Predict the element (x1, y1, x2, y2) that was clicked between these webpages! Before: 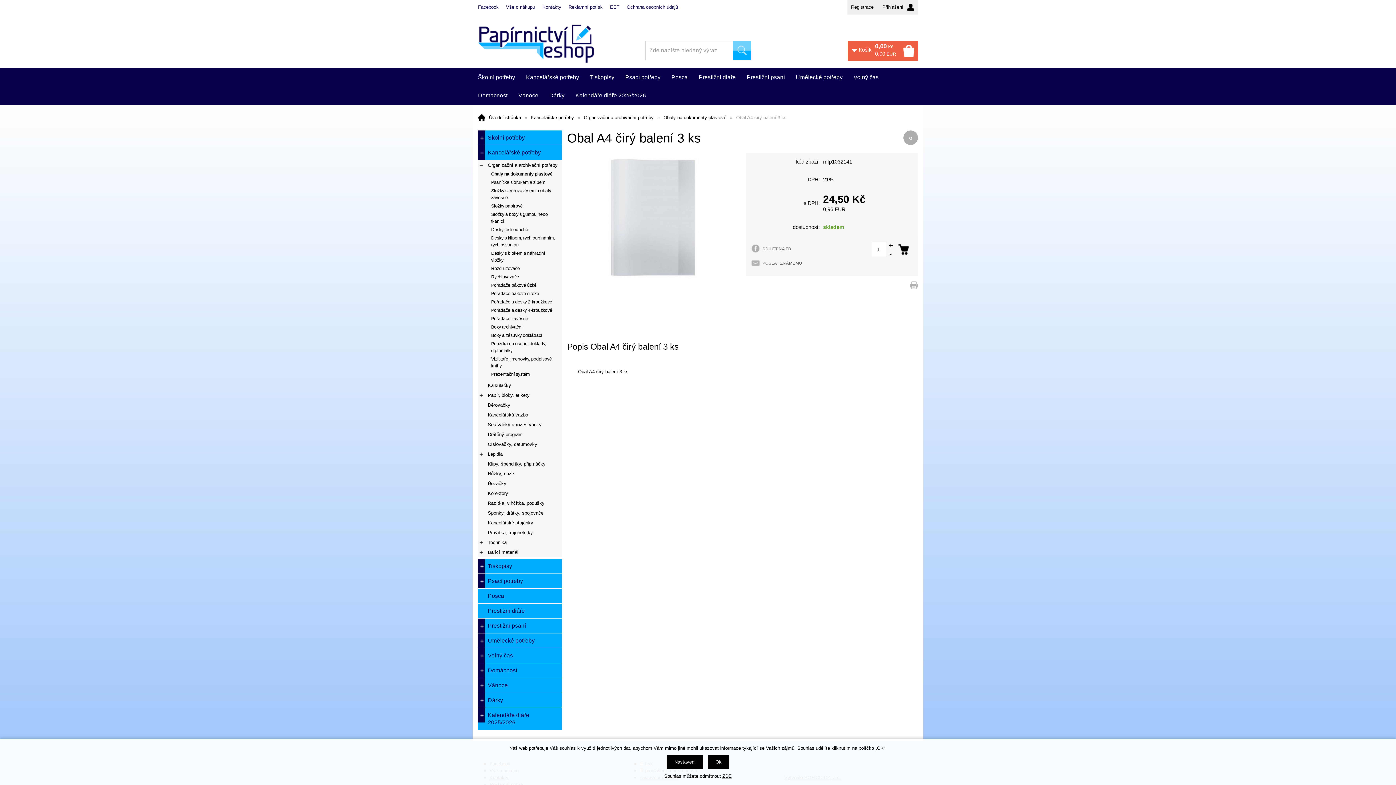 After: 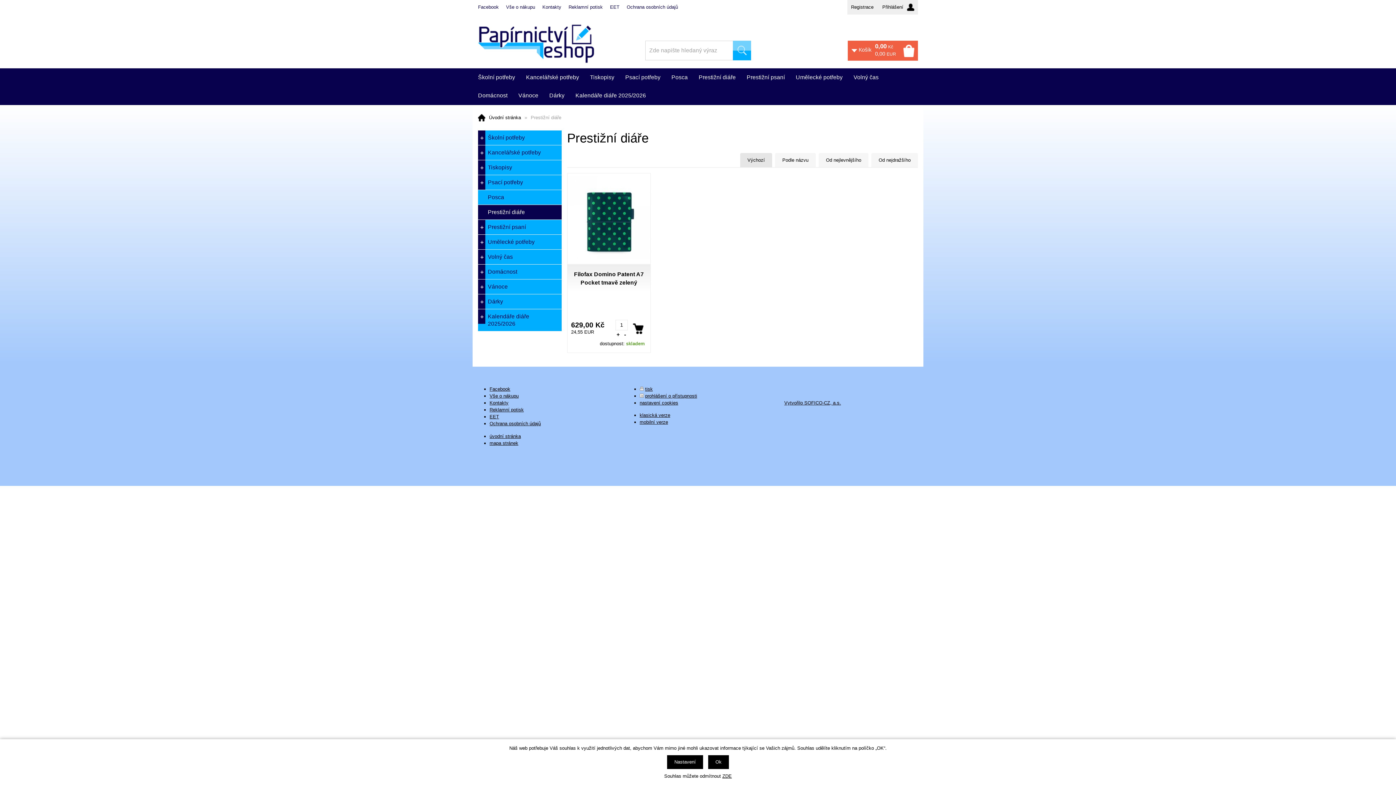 Action: bbox: (693, 68, 741, 86) label: Prestižní diáře